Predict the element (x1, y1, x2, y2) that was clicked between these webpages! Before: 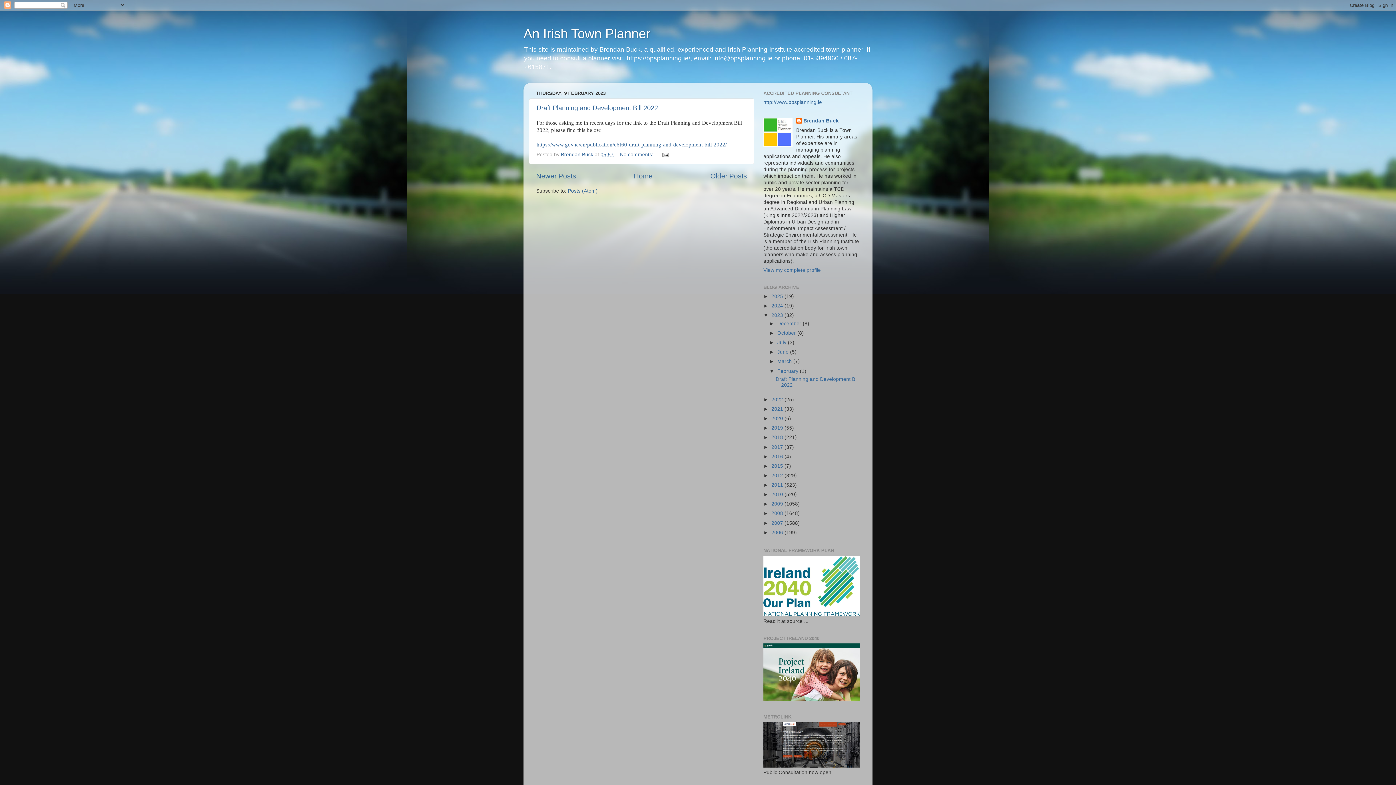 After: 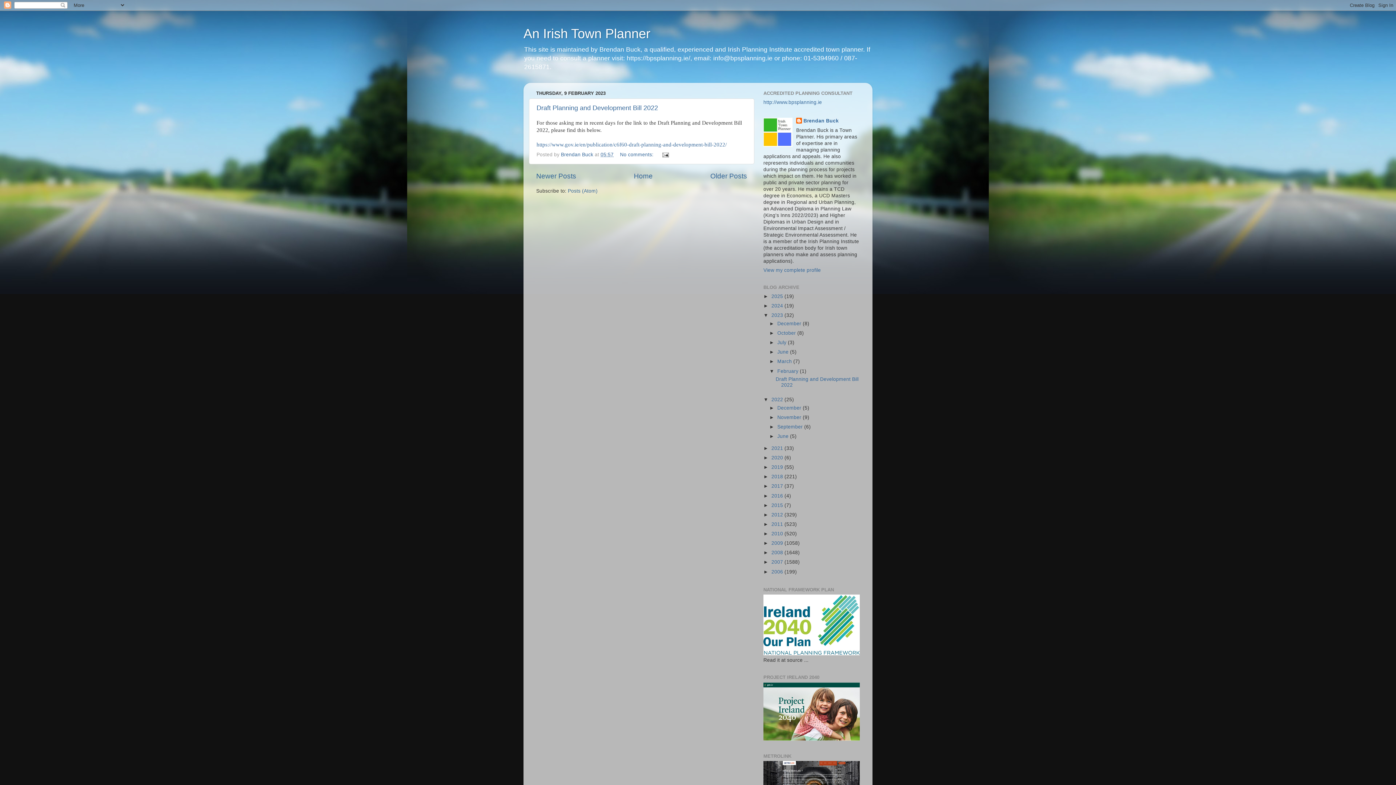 Action: label: ►   bbox: (763, 397, 771, 402)